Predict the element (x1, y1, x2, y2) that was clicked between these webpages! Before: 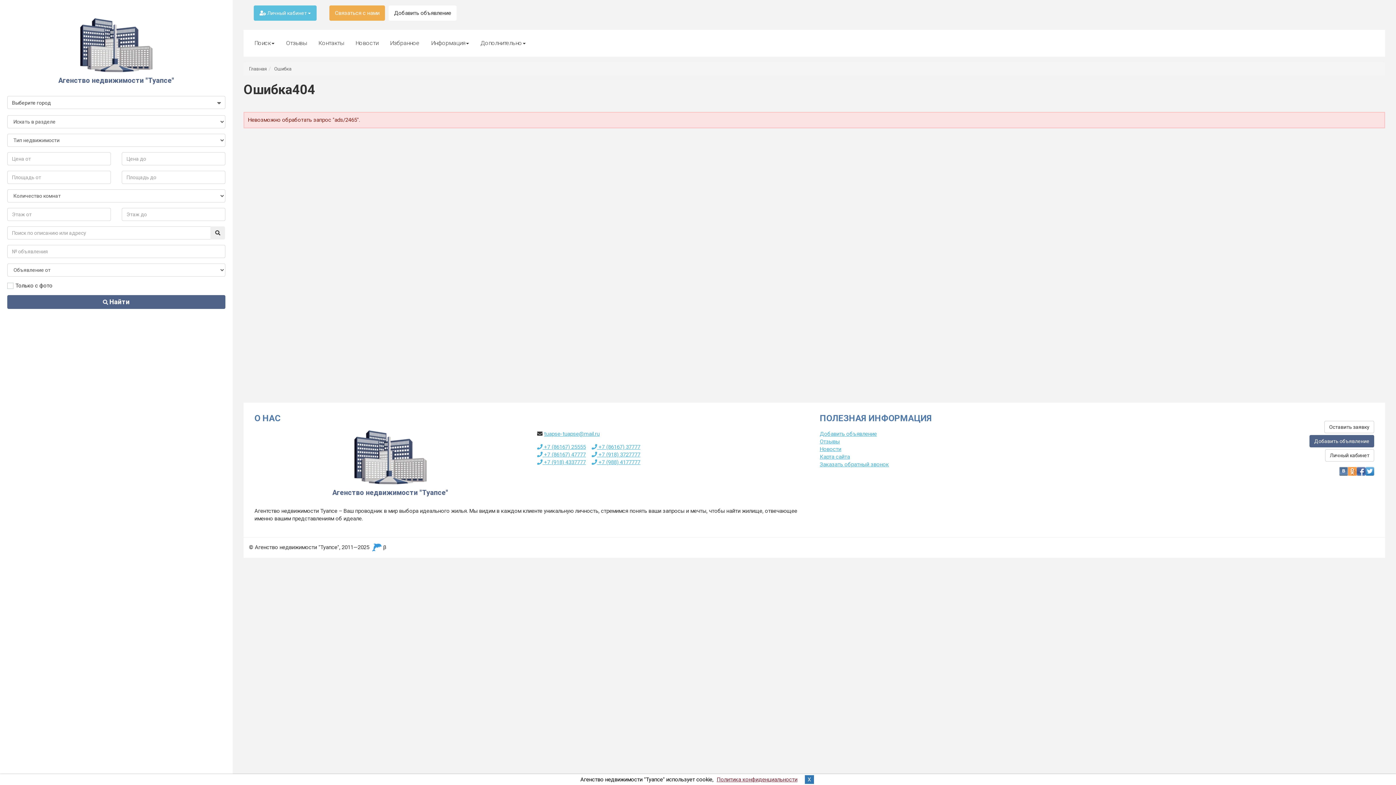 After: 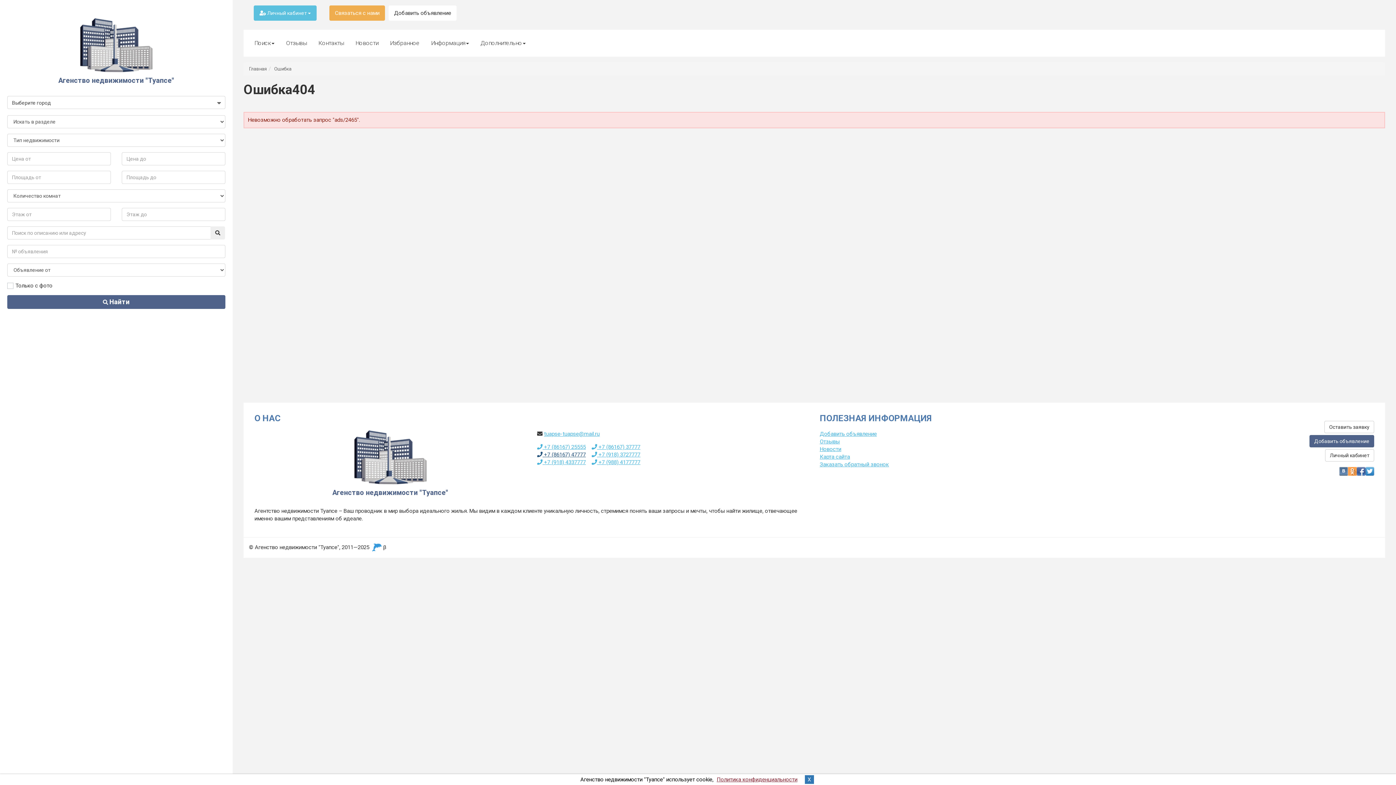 Action: bbox: (537, 451, 585, 458) label:  +7 (86167) 47777